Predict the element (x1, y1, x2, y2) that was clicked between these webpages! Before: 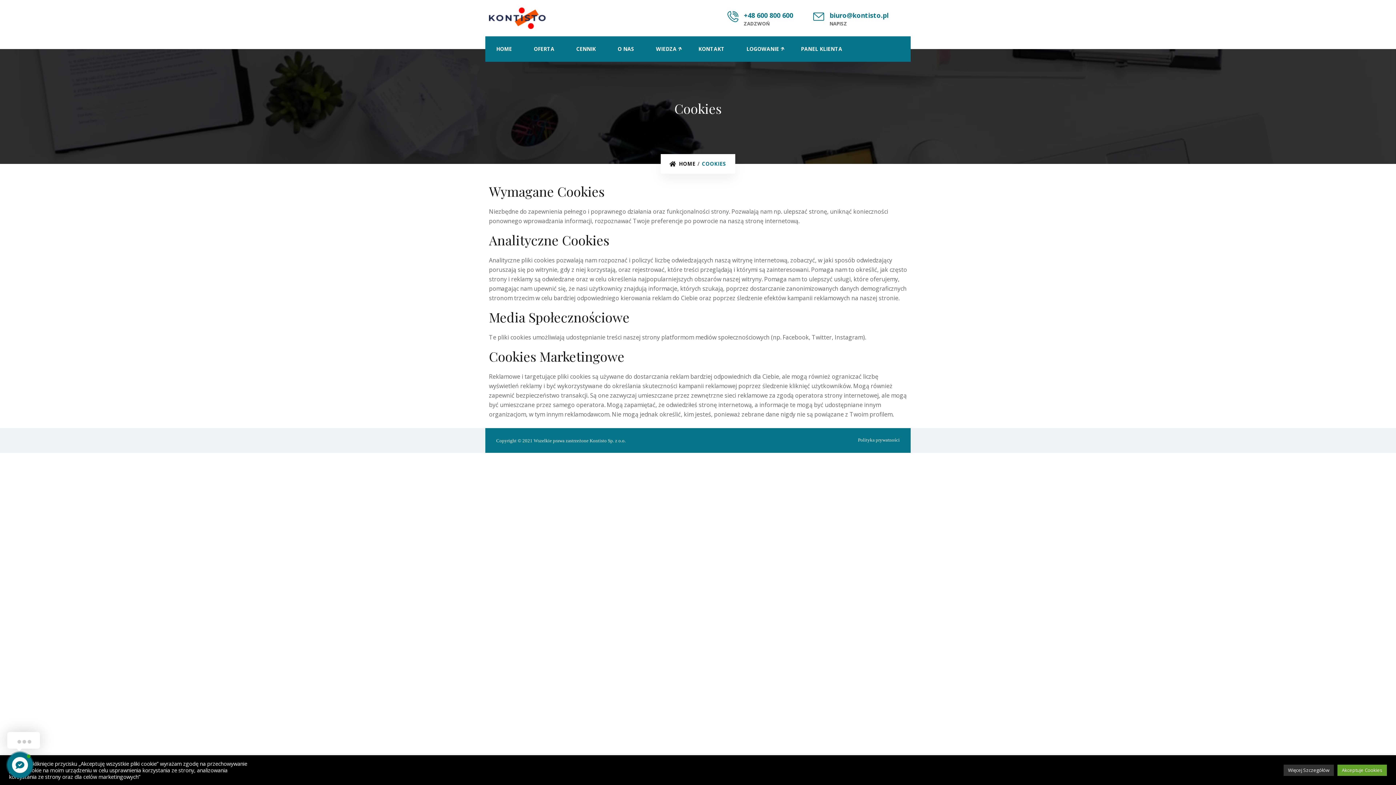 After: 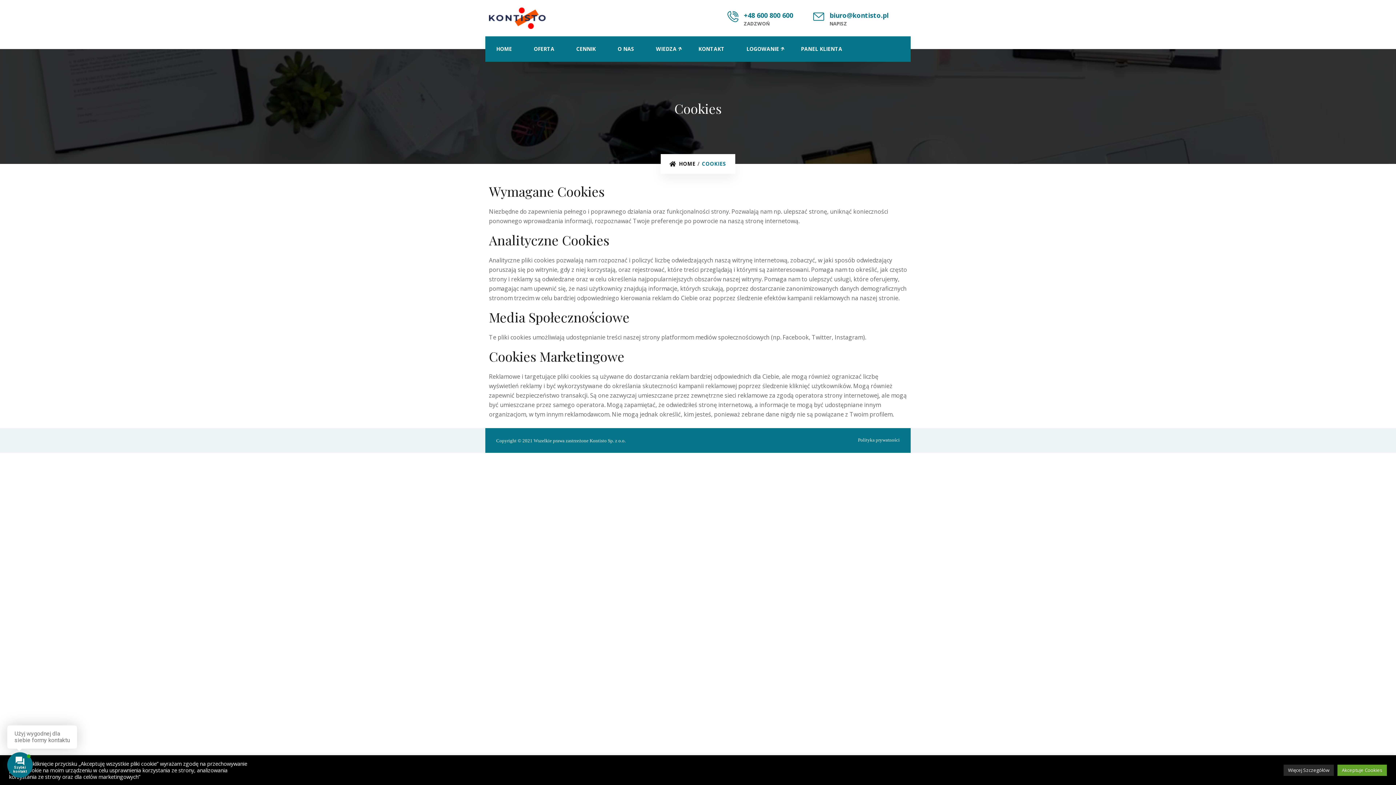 Action: bbox: (1284, 764, 1334, 776) label: Więcej Szczegółów